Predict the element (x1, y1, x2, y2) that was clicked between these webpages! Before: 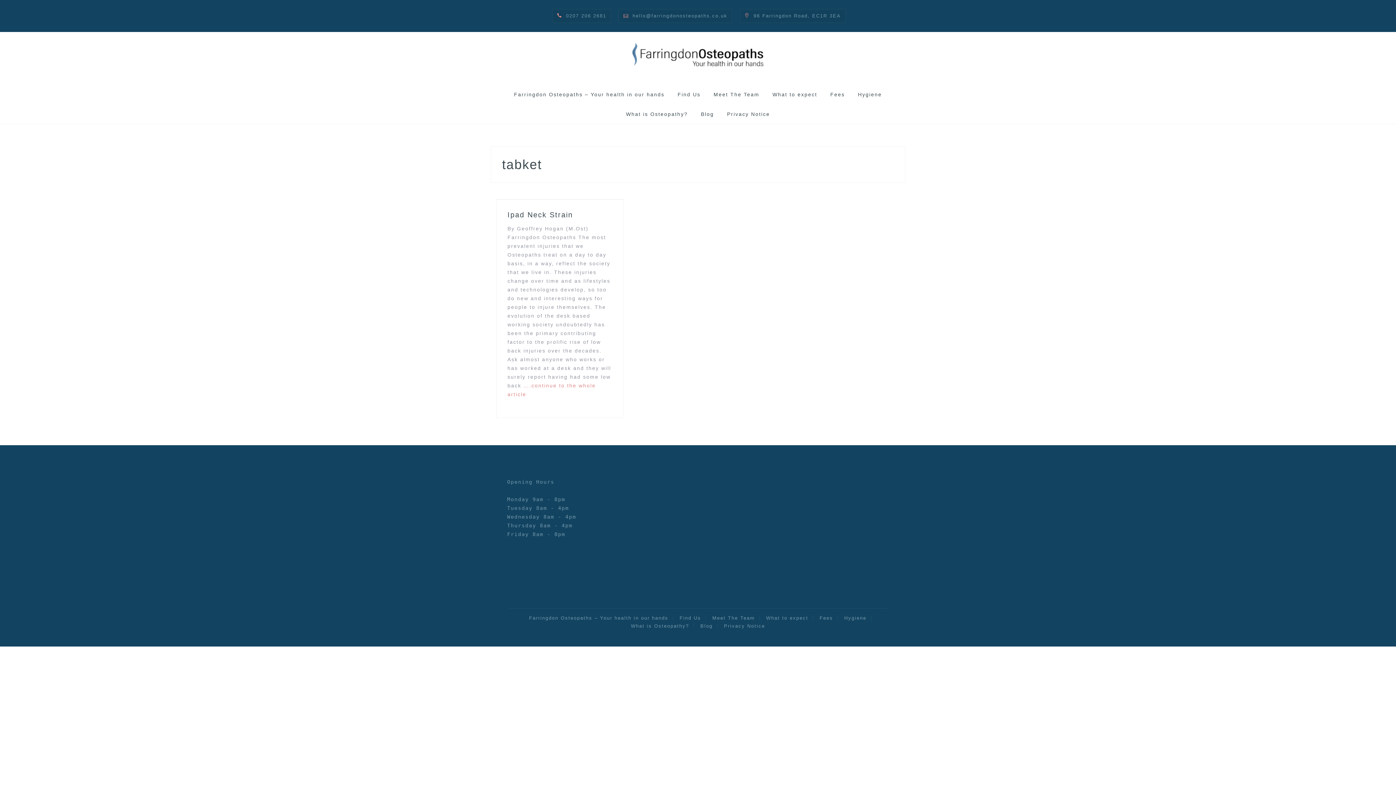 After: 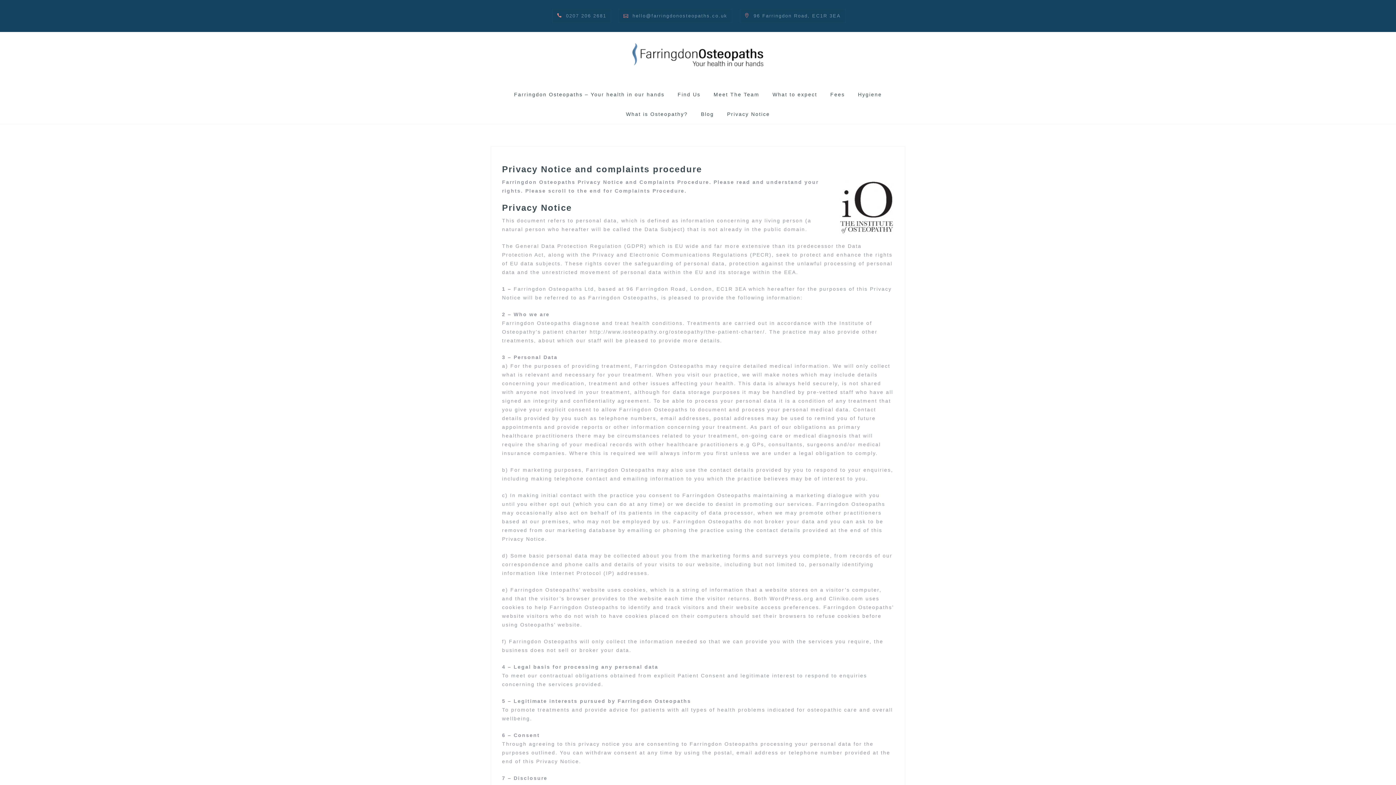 Action: label: Privacy Notice bbox: (719, 623, 769, 629)